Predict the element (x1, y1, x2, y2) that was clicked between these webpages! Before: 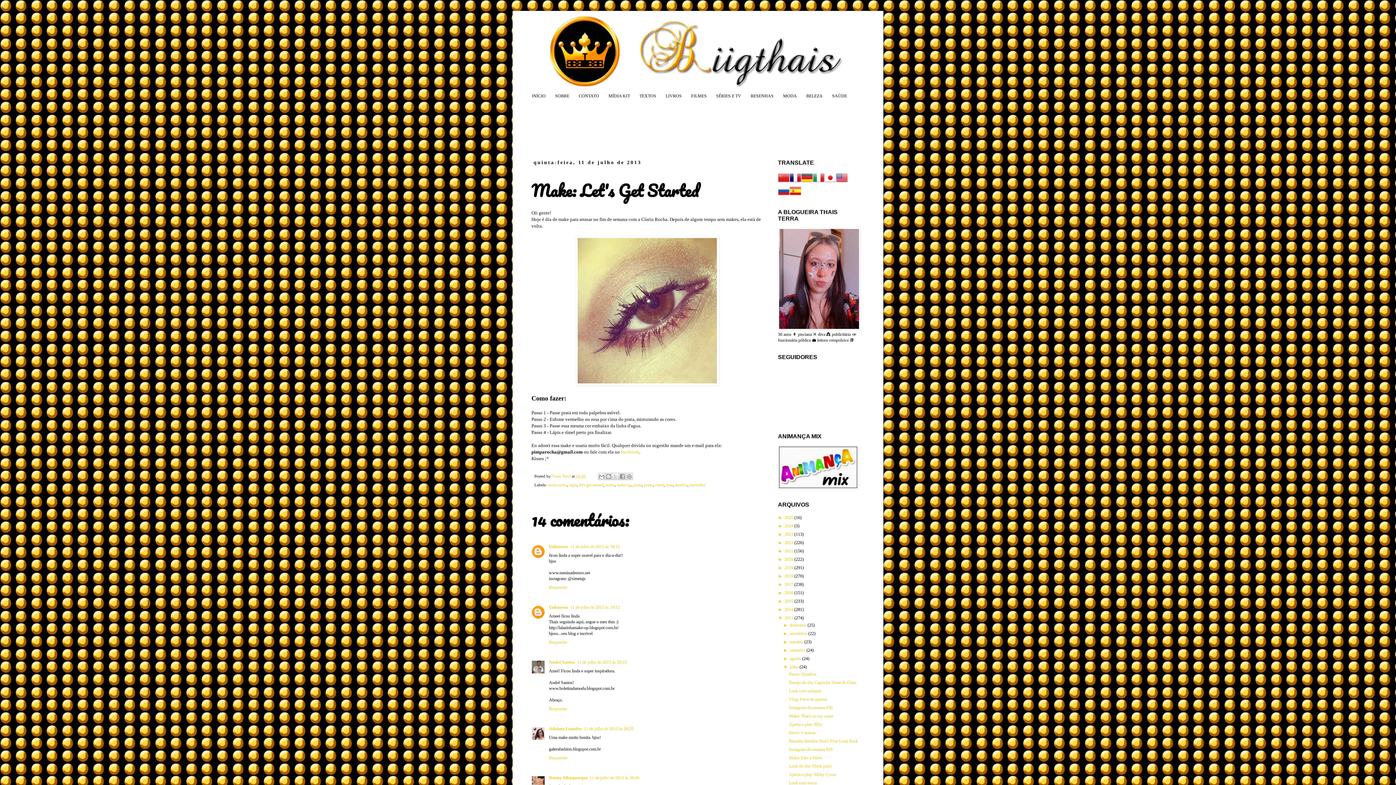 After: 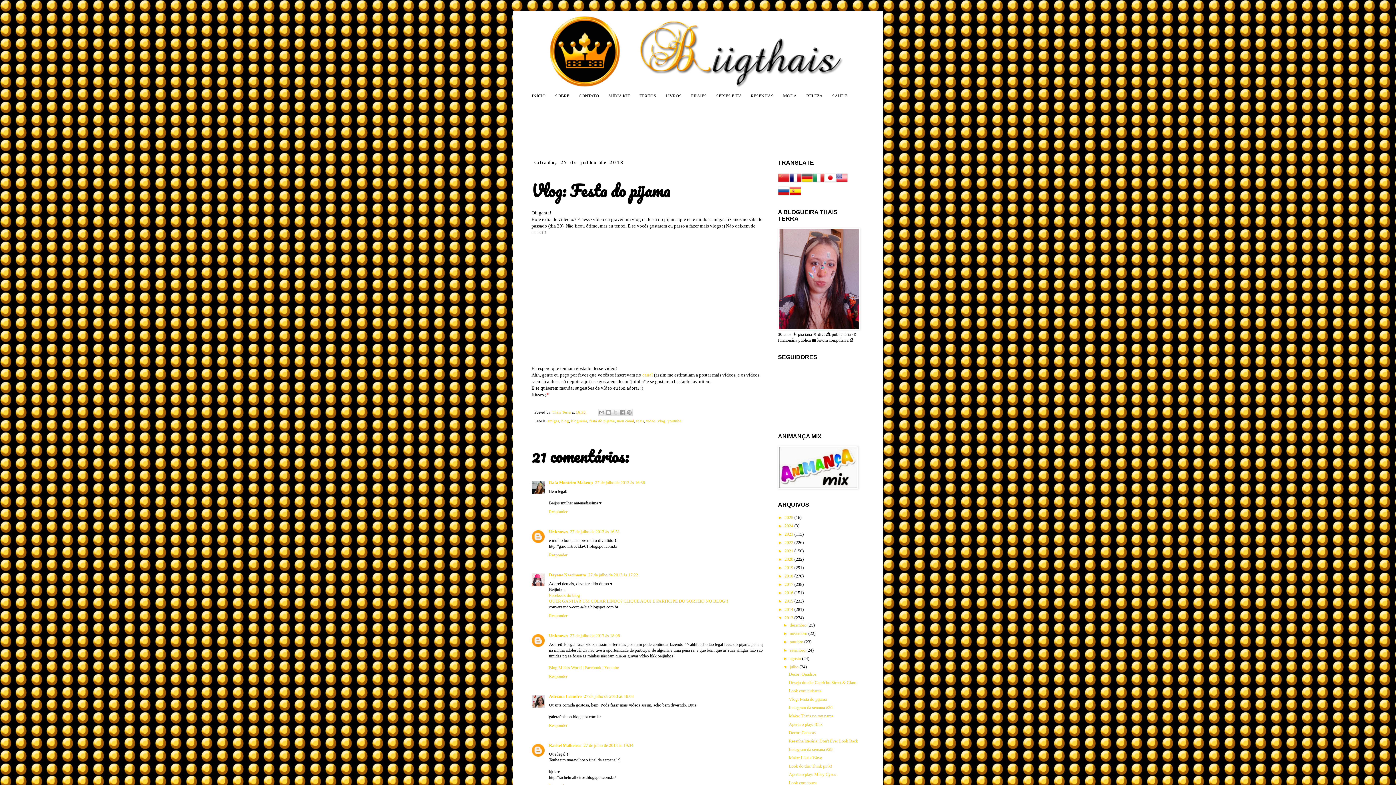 Action: bbox: (789, 697, 826, 702) label: Vlog: Festa do pijama